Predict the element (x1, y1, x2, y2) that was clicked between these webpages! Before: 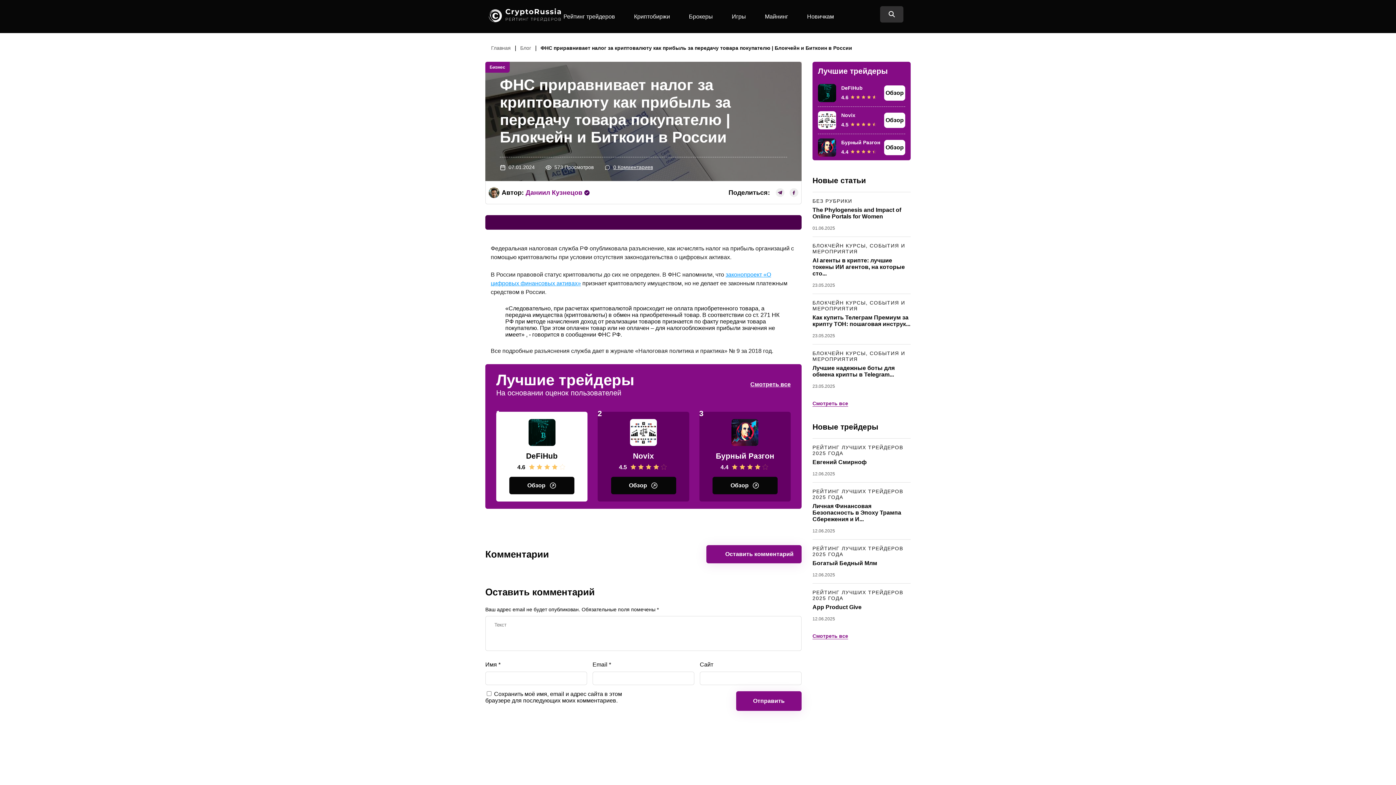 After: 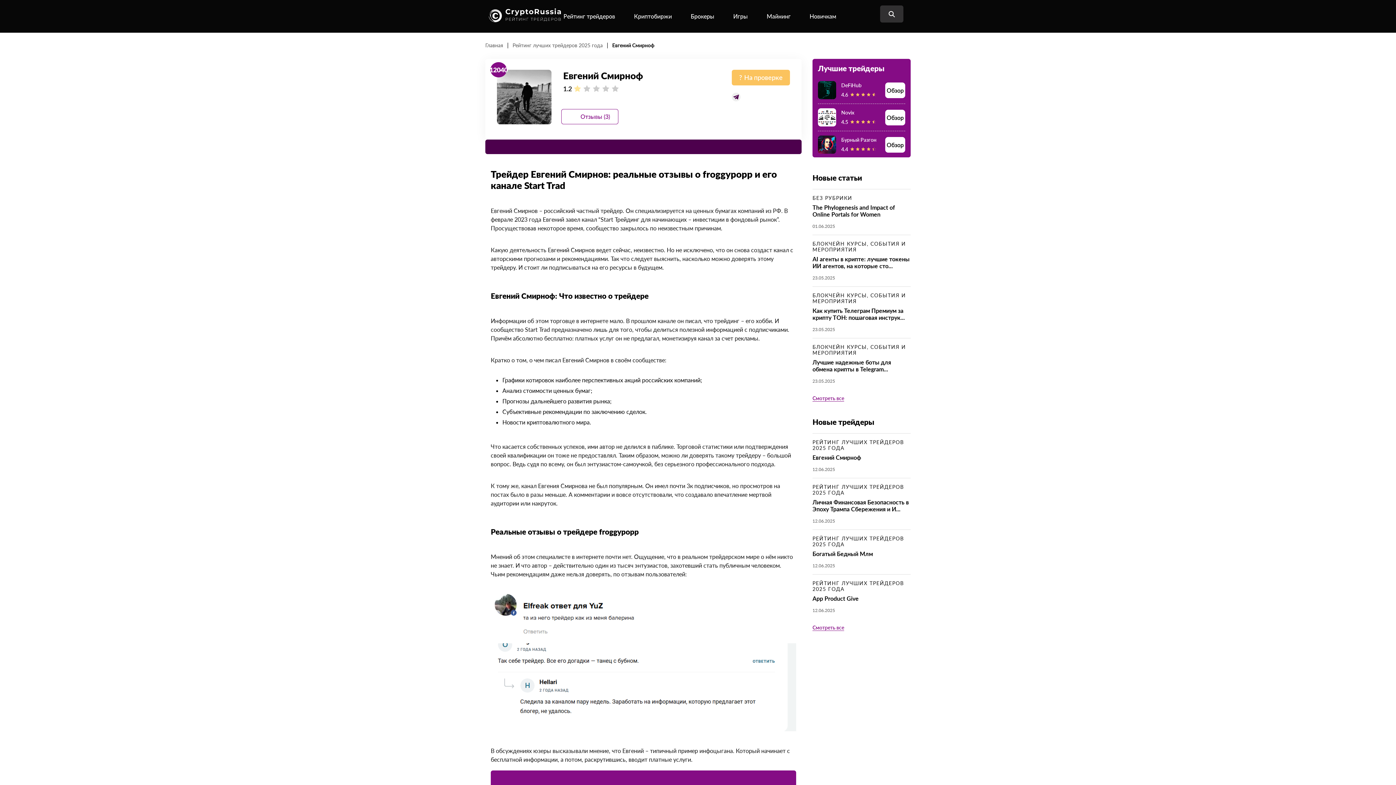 Action: label: РЕЙТИНГ ЛУЧШИХ ТРЕЙДЕРОВ 2025 ГОДА

Евгений Смирноф

12.06.2025 bbox: (812, 438, 910, 482)